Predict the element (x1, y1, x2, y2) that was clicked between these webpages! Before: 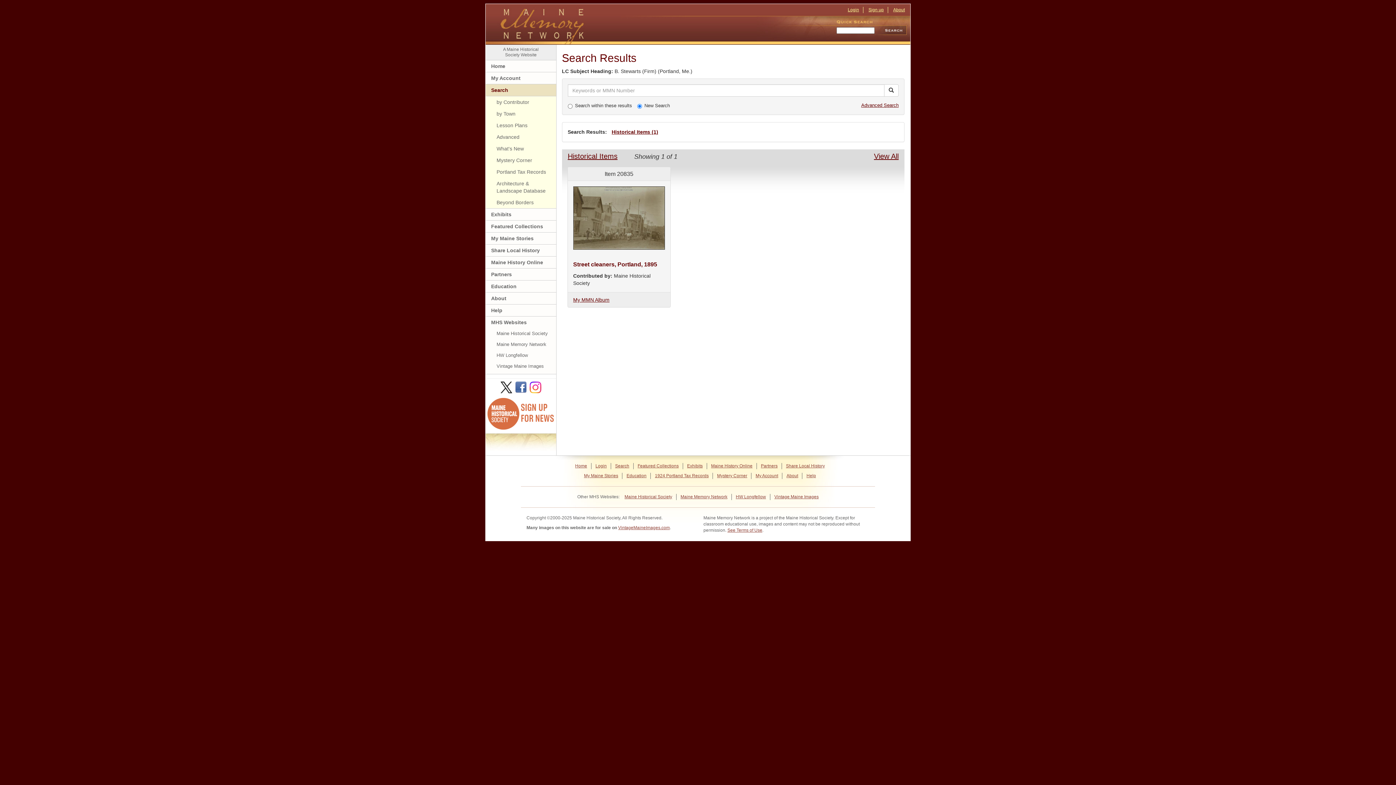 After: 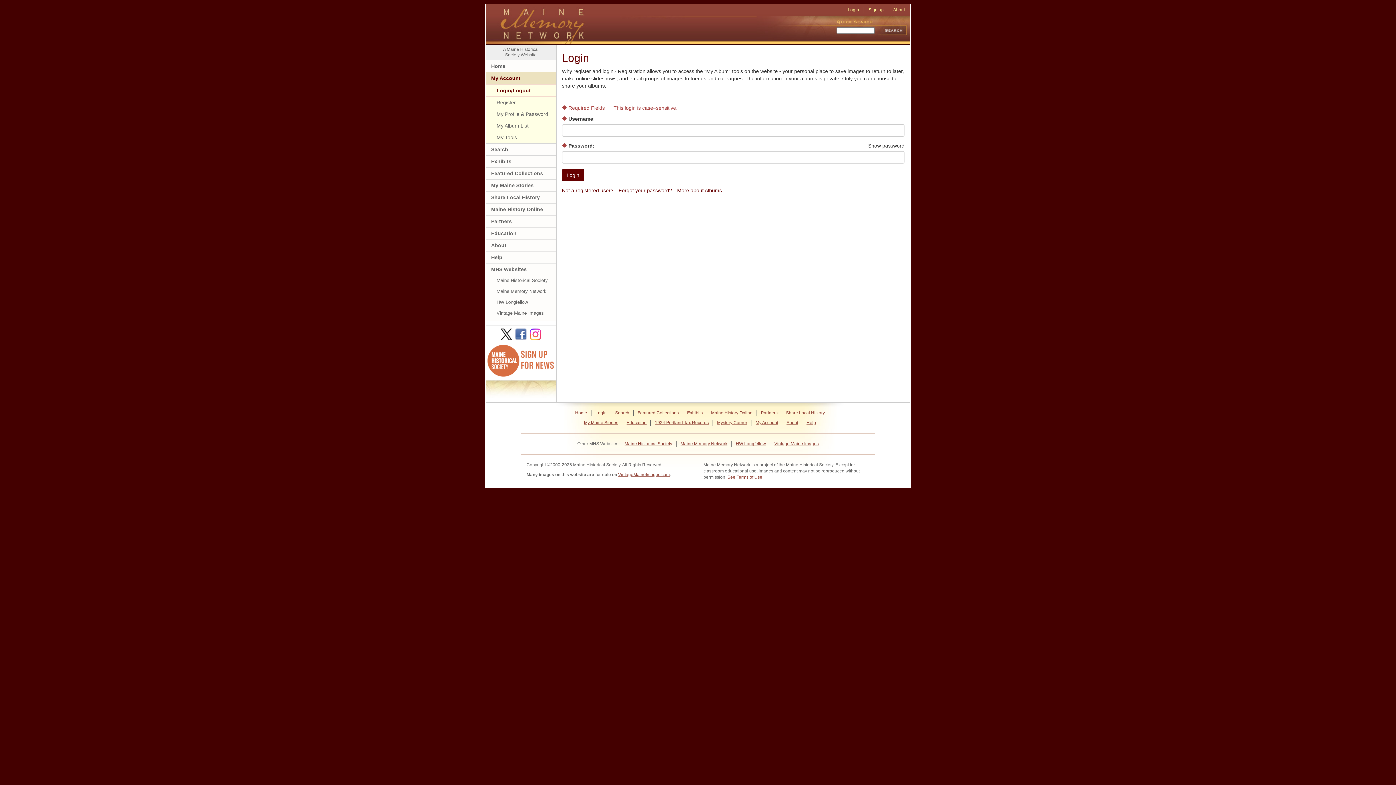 Action: bbox: (755, 473, 778, 478) label: My Account